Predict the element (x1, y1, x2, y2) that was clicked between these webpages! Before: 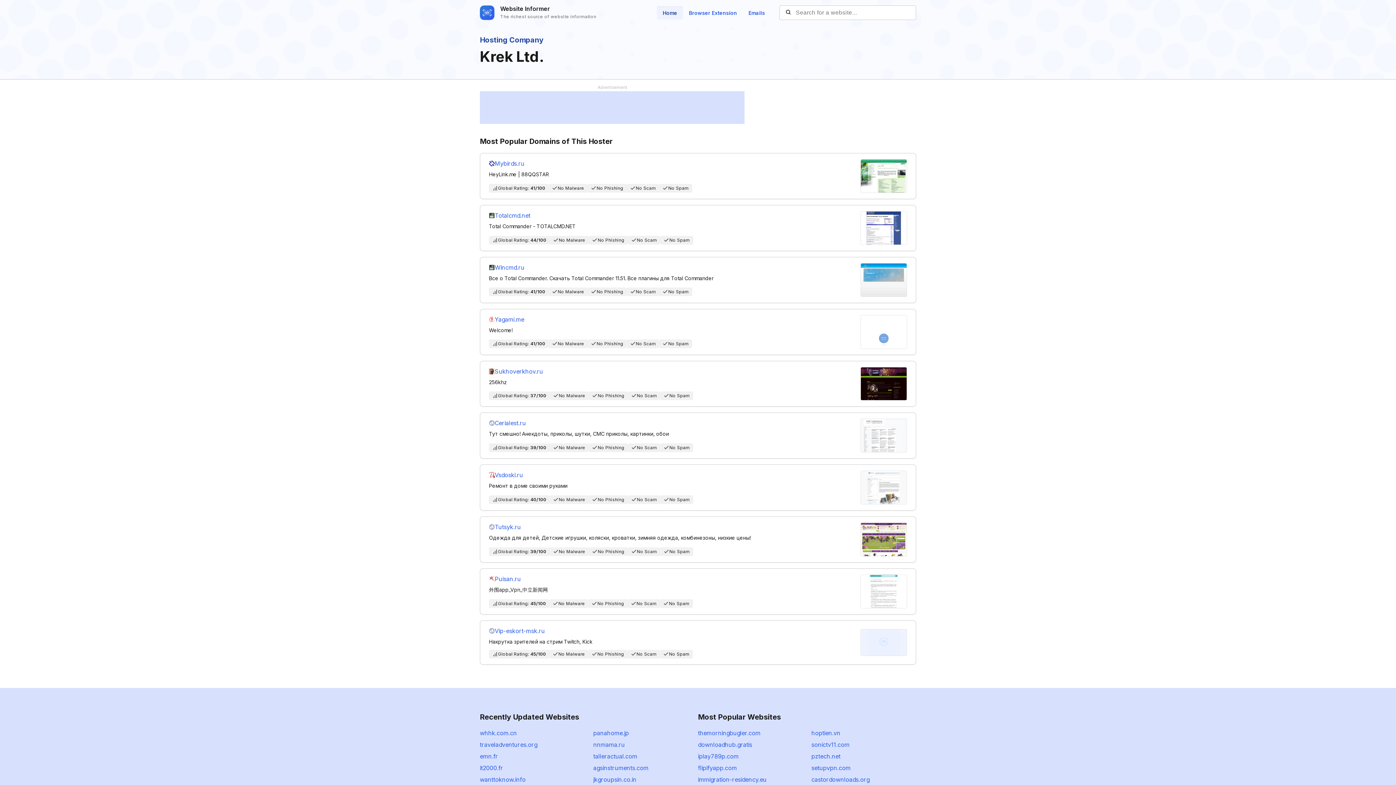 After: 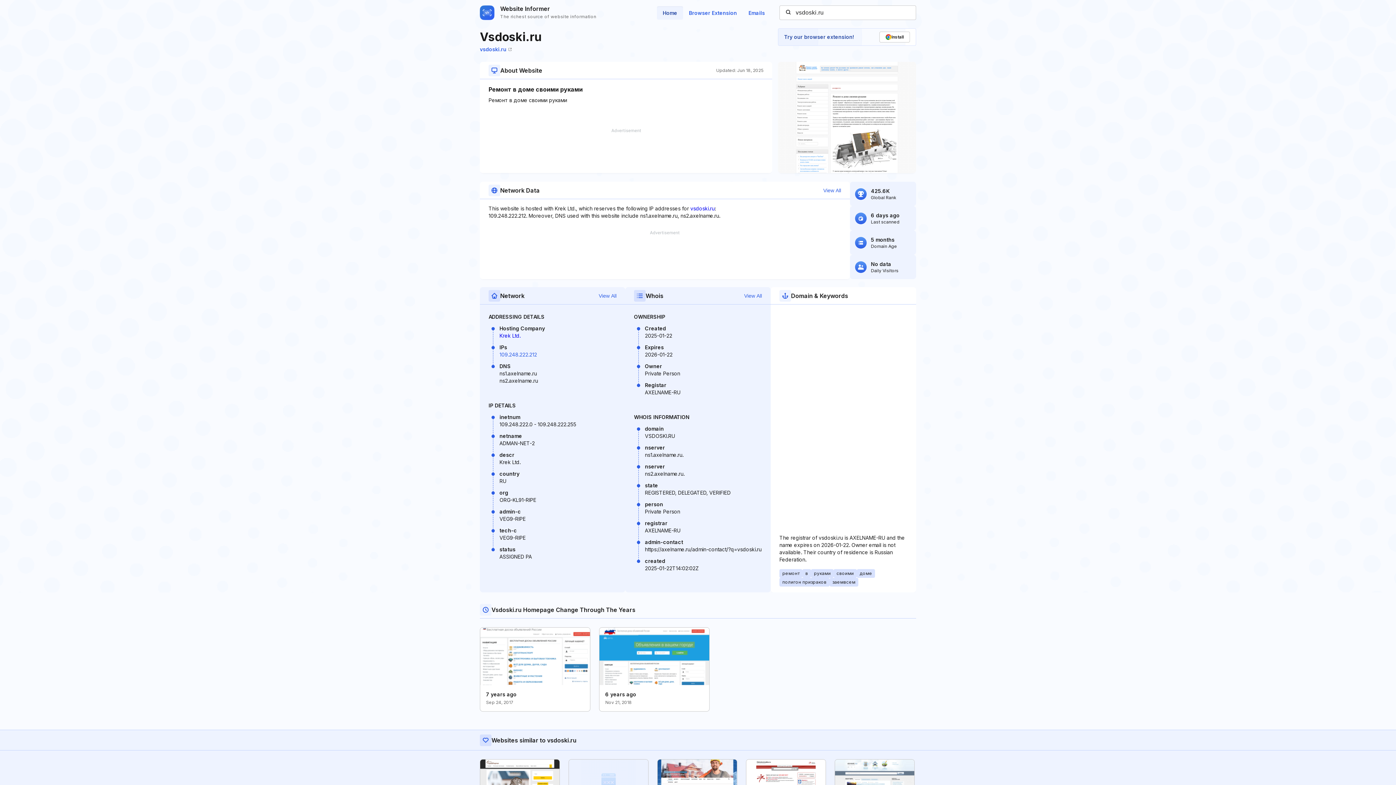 Action: label: Vsdoski.ru bbox: (494, 471, 523, 479)